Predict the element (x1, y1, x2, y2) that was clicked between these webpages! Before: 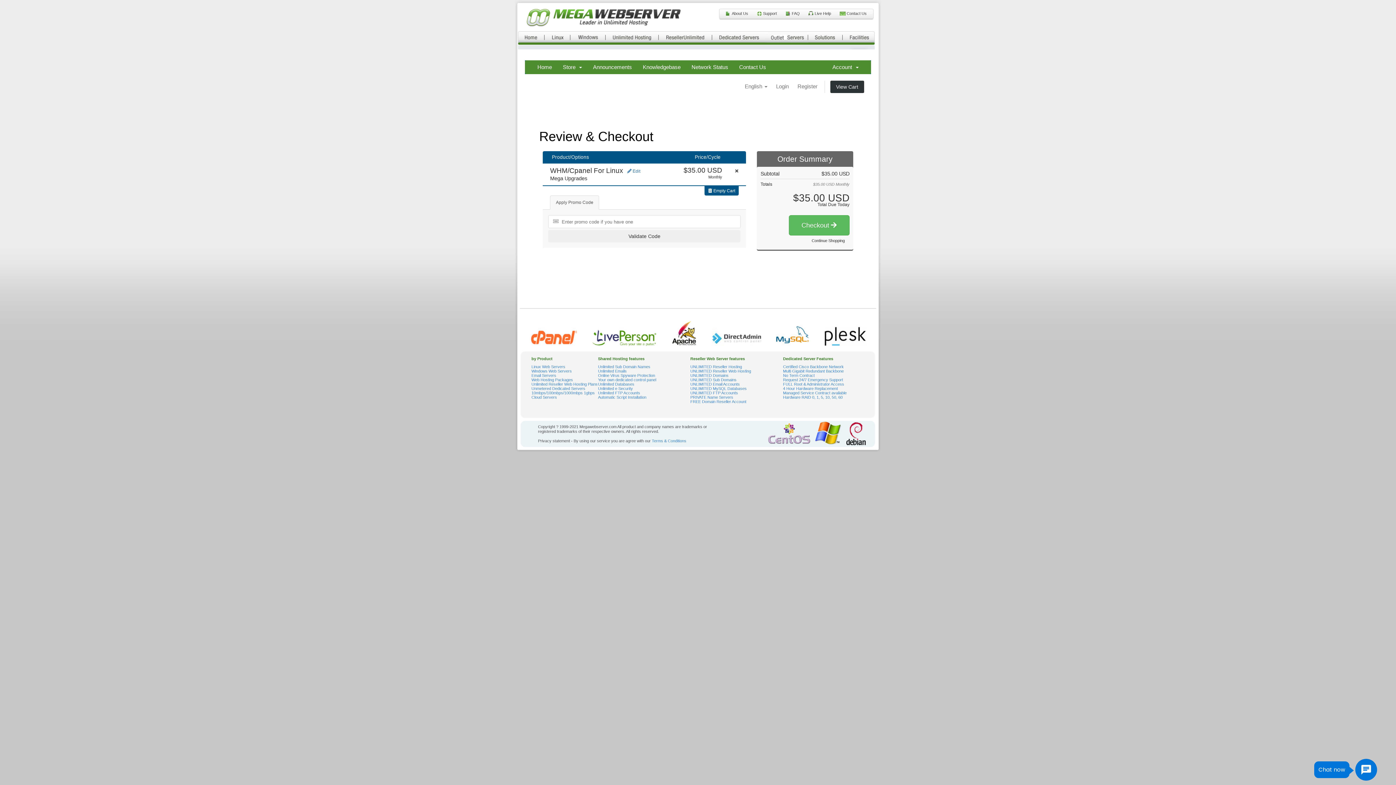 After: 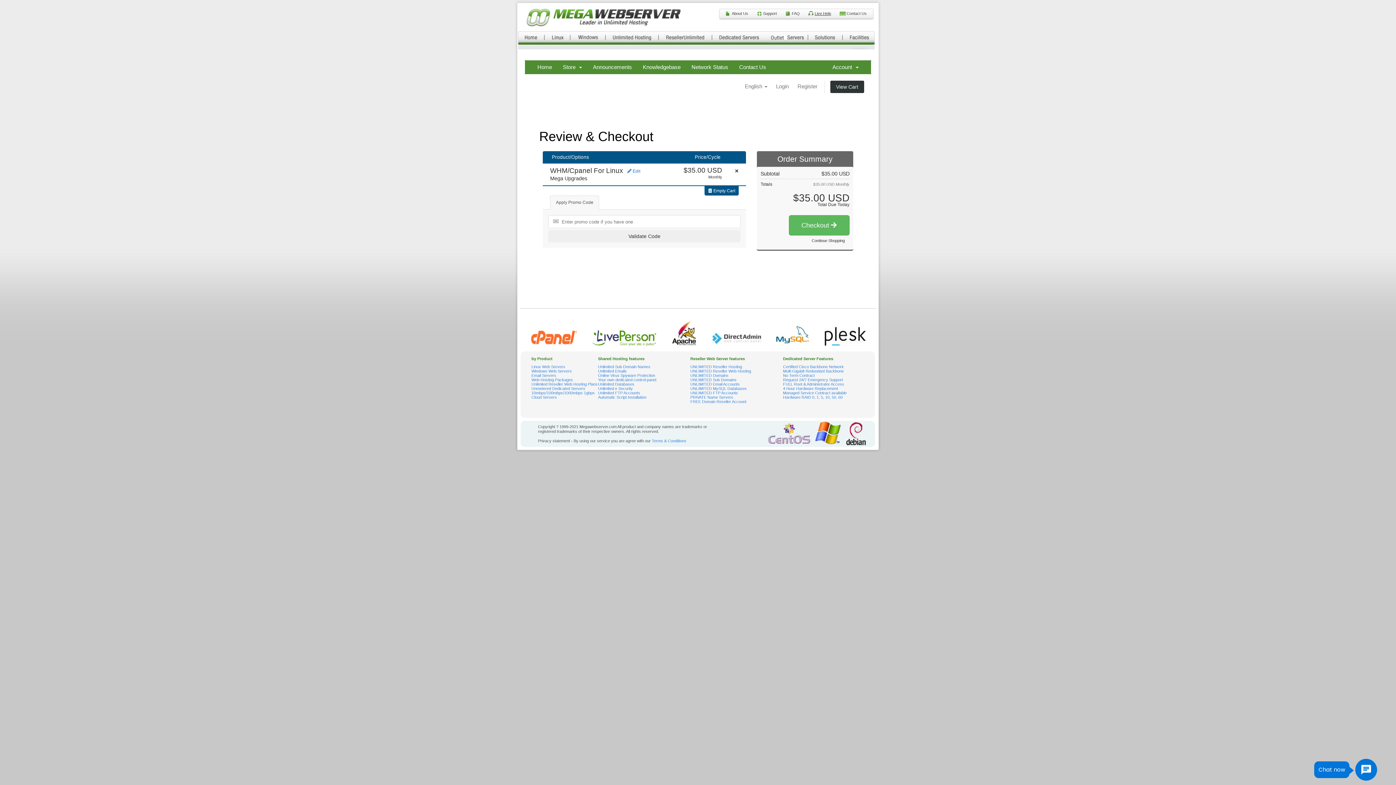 Action: bbox: (808, 11, 833, 15) label: Live Help